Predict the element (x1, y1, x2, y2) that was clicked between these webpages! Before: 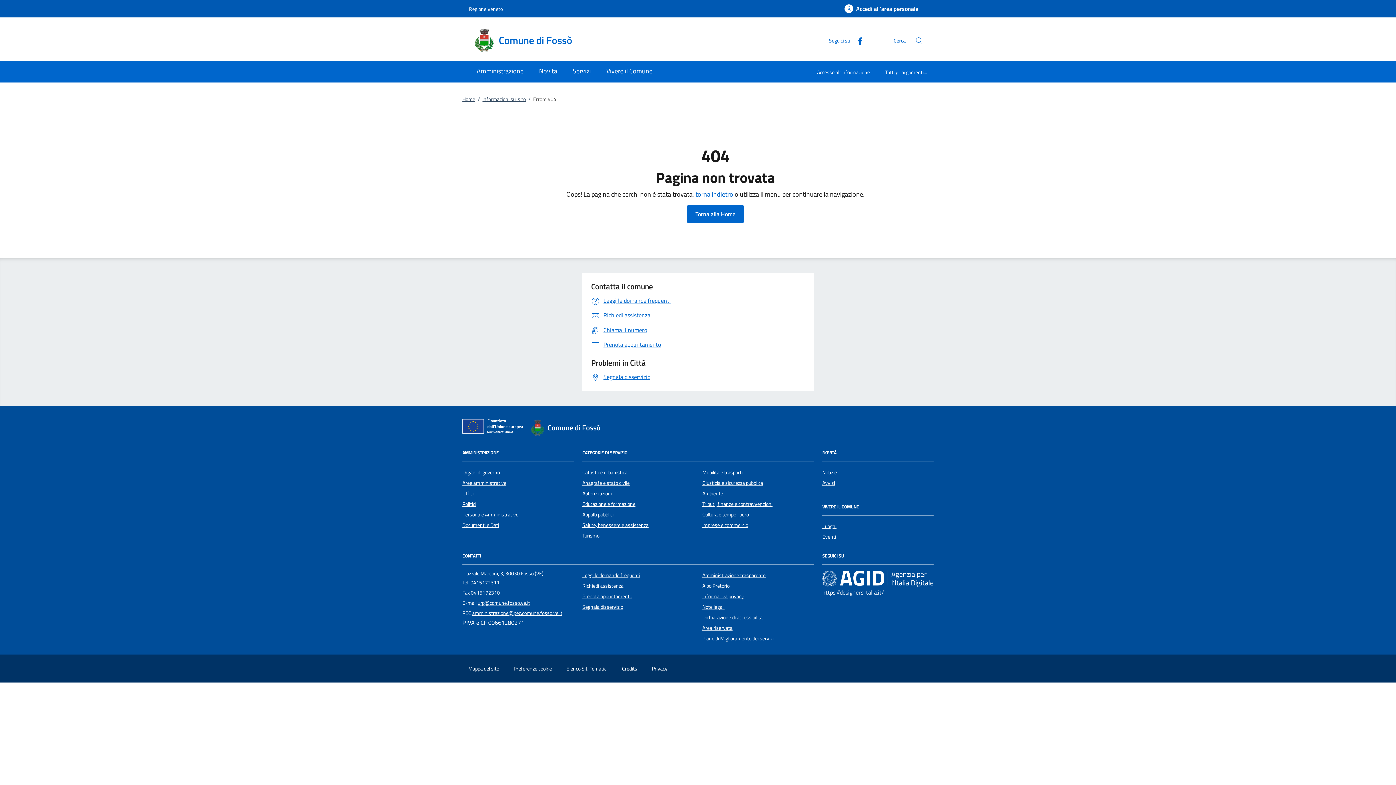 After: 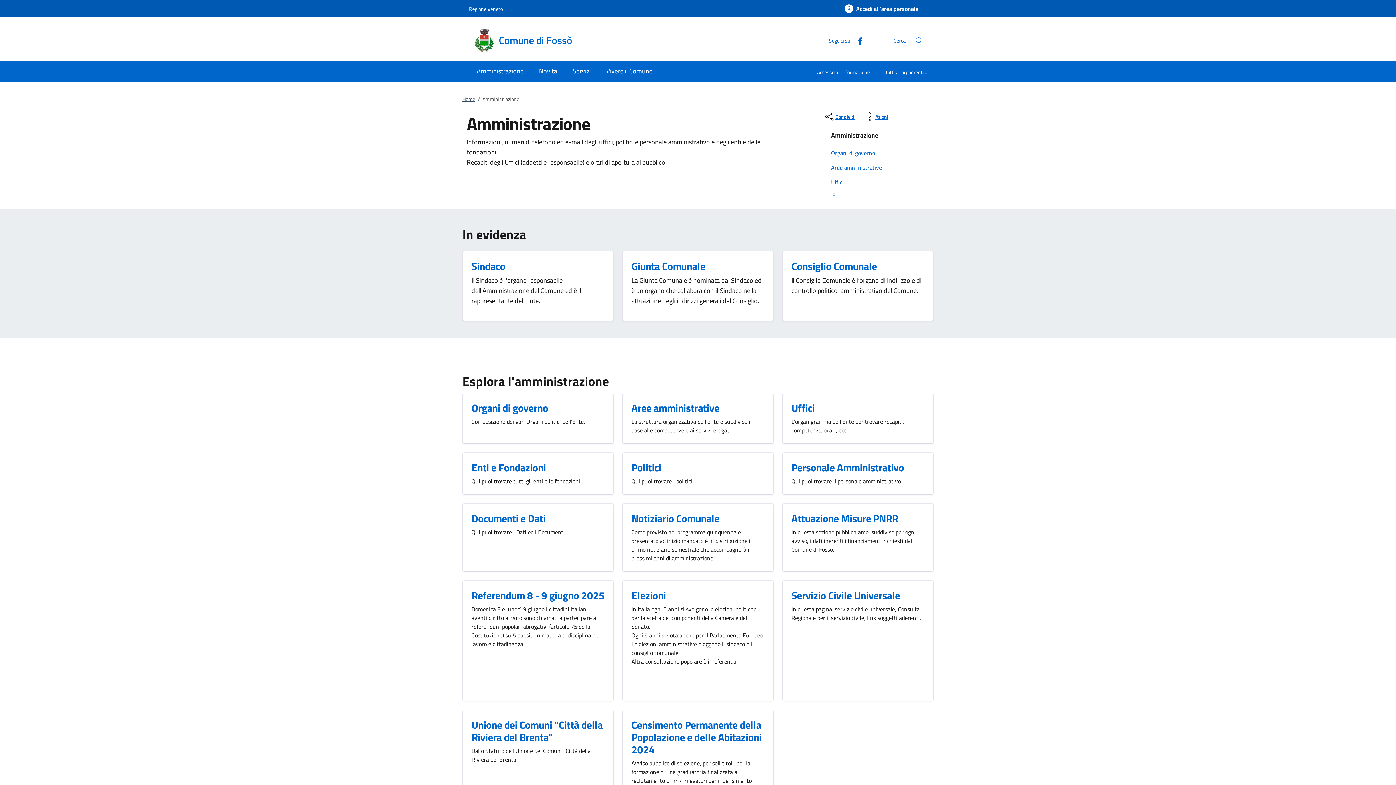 Action: label: Amministrazione bbox: (469, 61, 531, 82)